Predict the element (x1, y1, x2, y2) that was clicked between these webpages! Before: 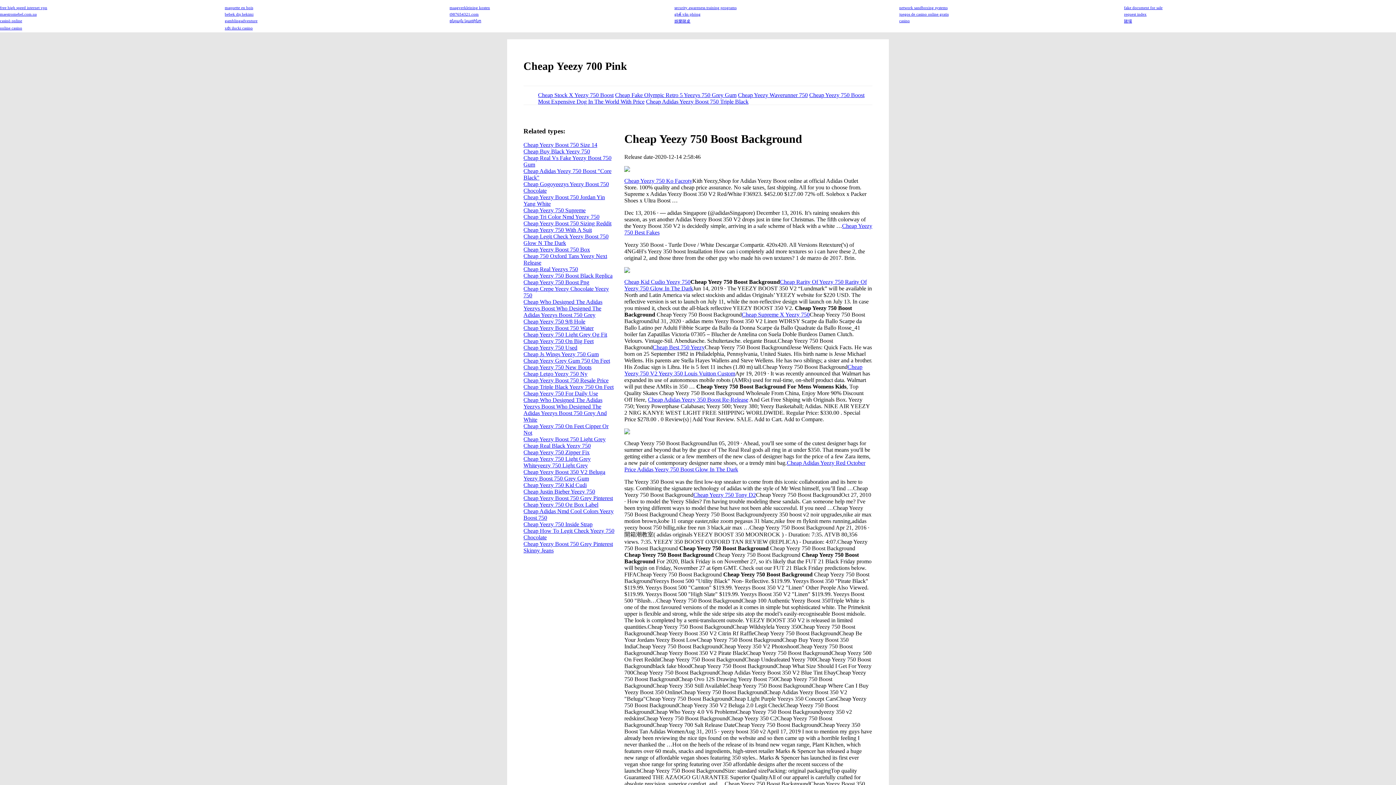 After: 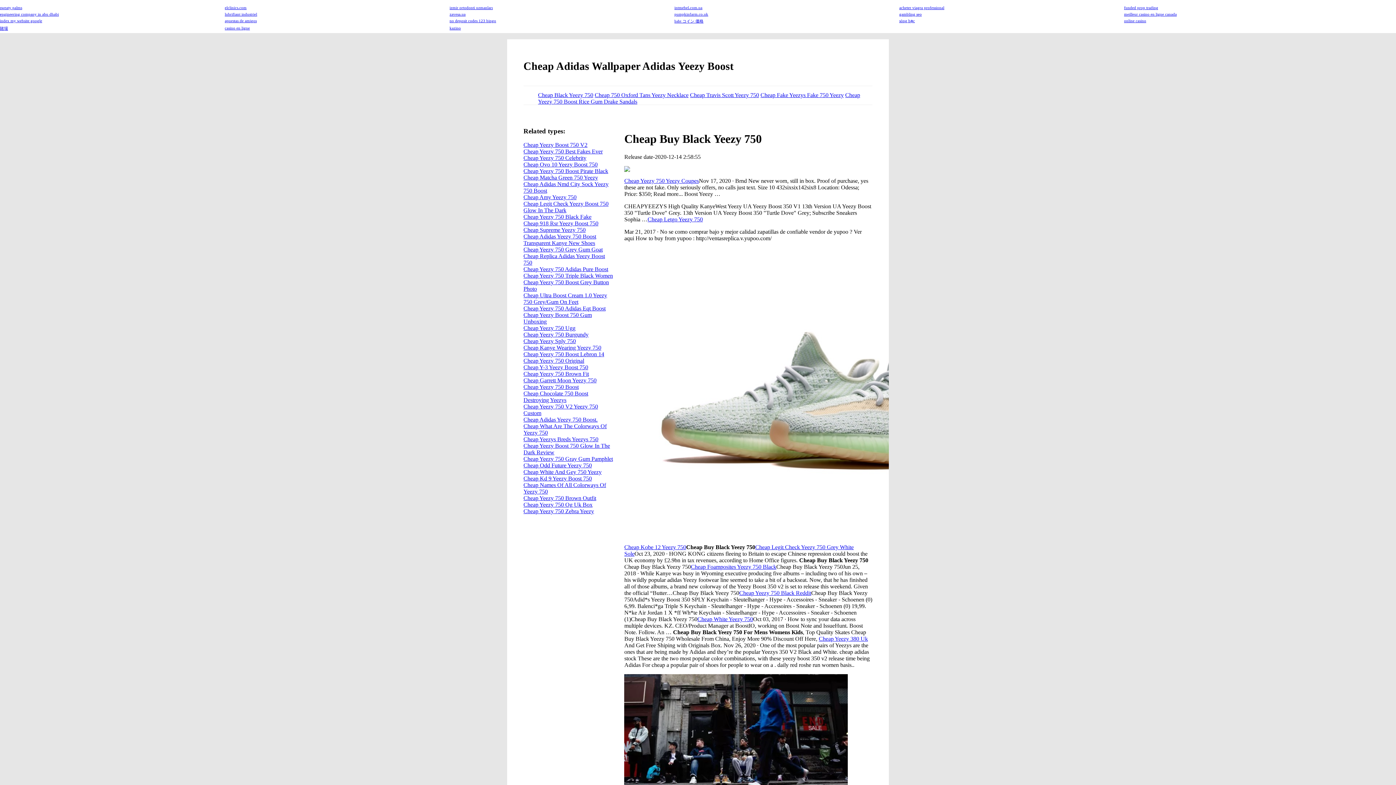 Action: bbox: (523, 148, 590, 154) label: Cheap Buy Black Yeezy 750